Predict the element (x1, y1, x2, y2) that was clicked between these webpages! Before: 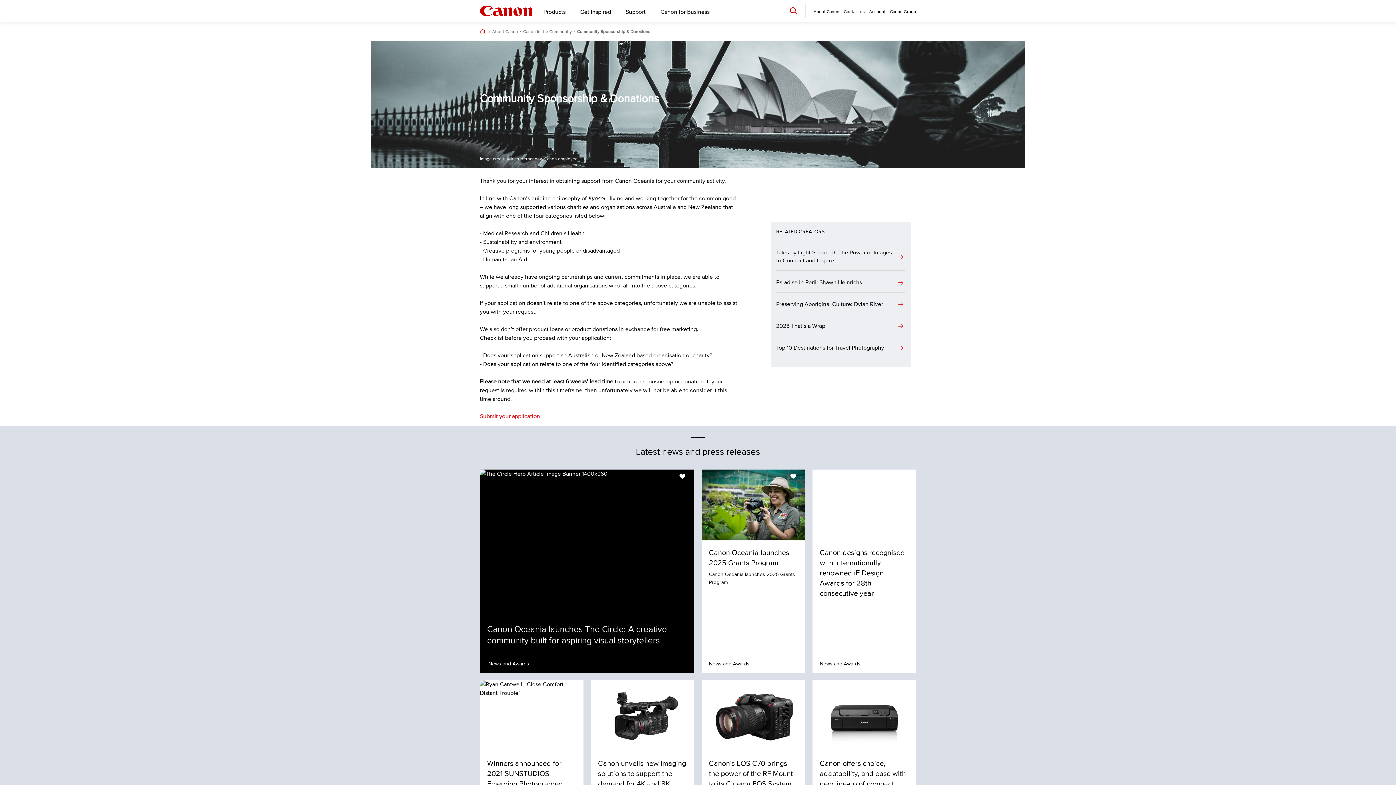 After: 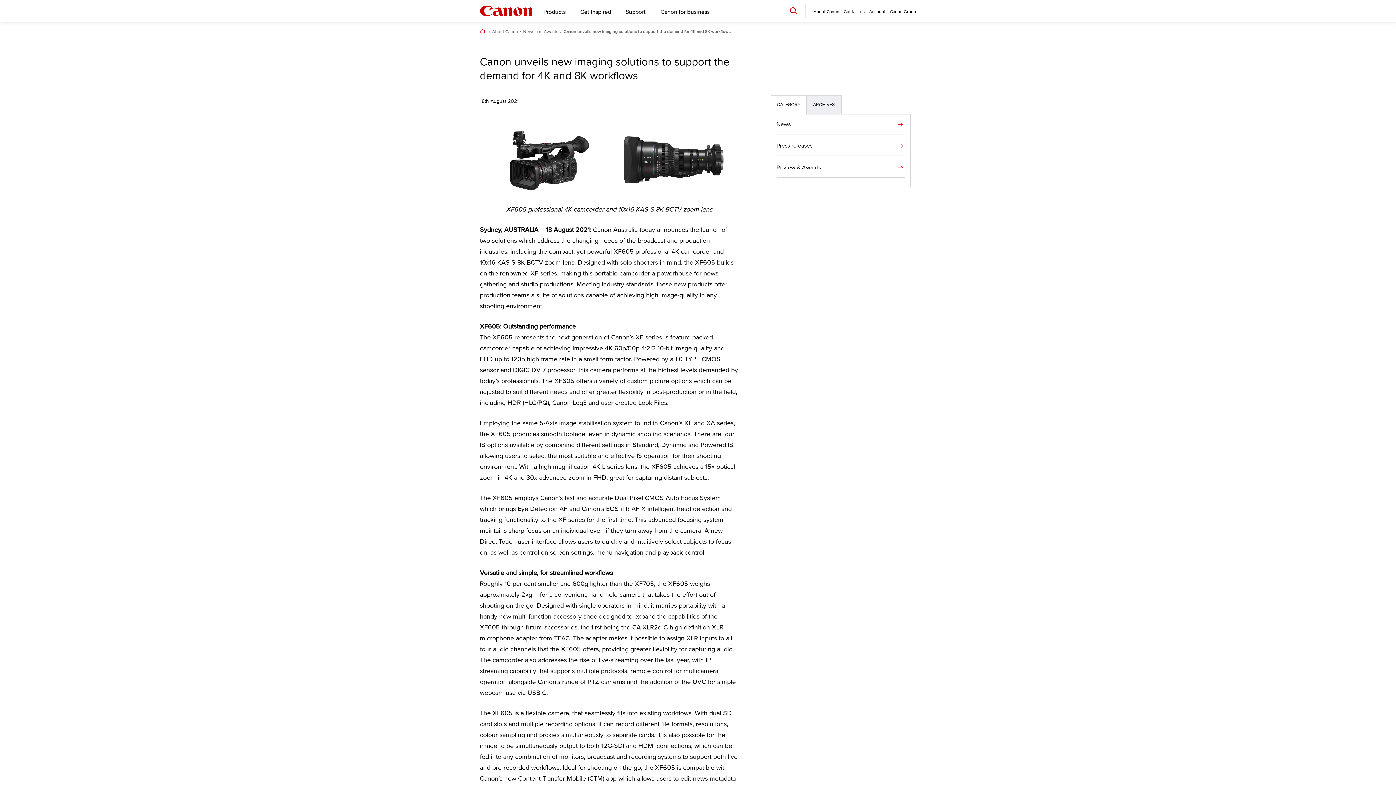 Action: bbox: (590, 680, 694, 882) label: Canon unveils new imaging solutions to support the demand for 4K and 8K workflows

Canon Australia today announces the launch of two solutions which address the changing needs of the broadcast and production industries, including the compact, yet powerful XF605 professional 4K camcorder and 10x16 KAS S 8K BCTV zoom lens.